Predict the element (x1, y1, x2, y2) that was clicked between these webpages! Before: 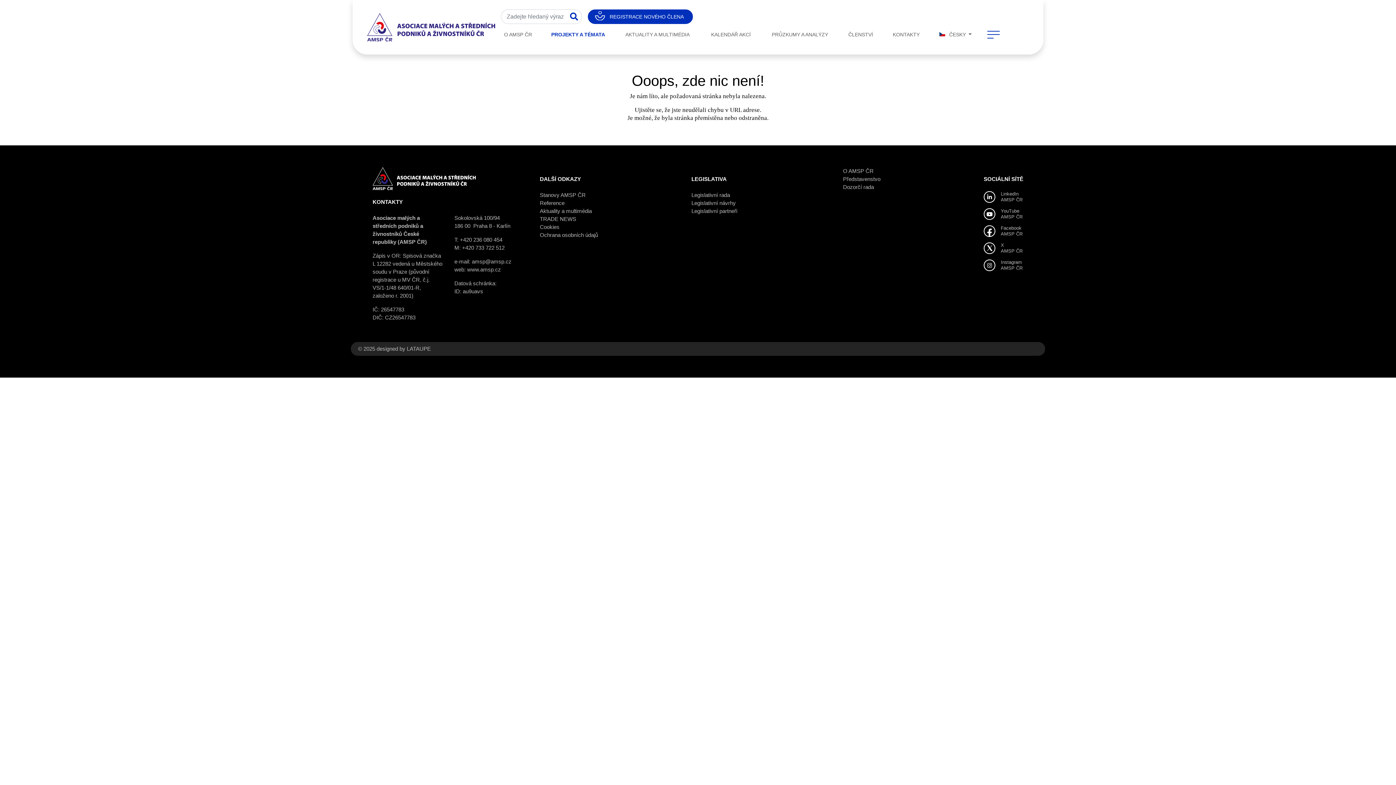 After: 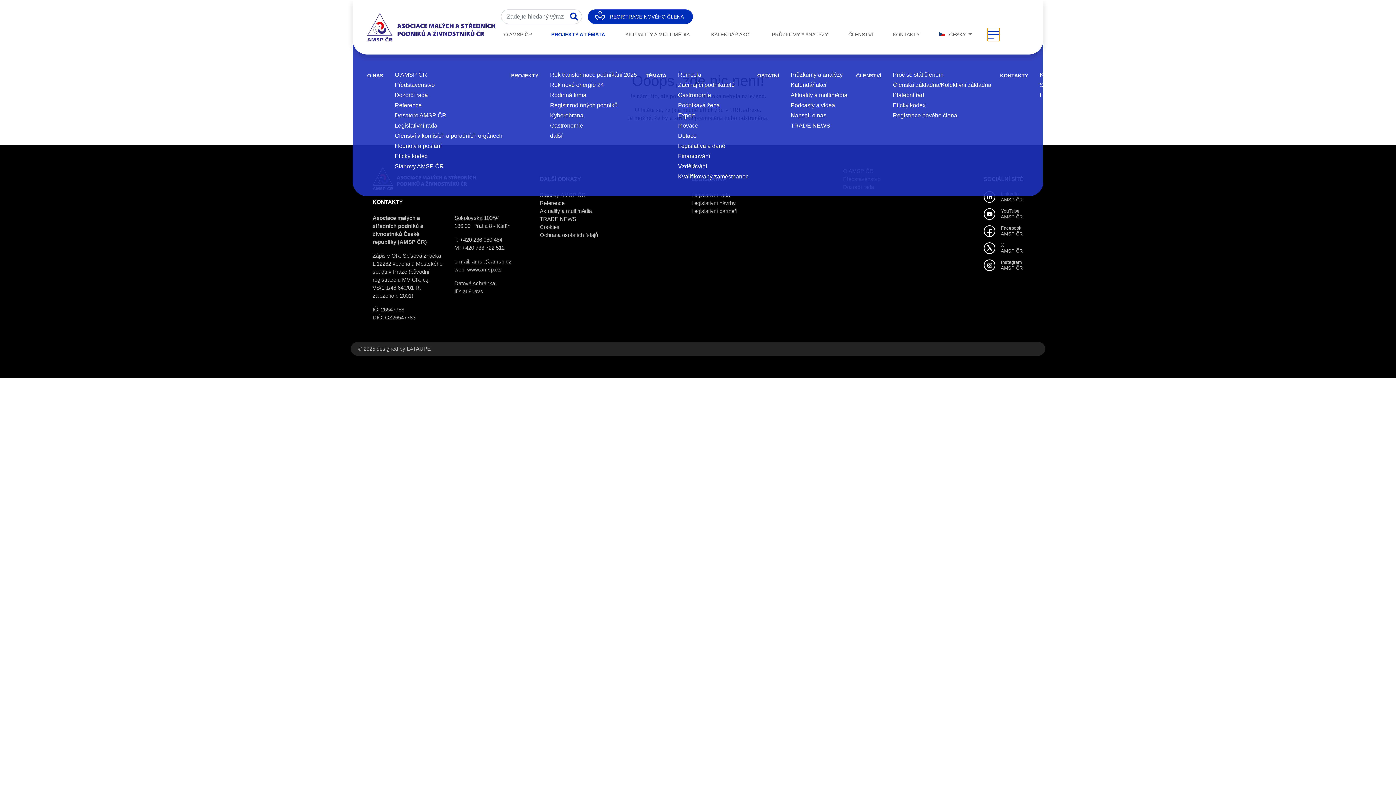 Action: label: Toggle navigation bbox: (987, 28, 1000, 41)